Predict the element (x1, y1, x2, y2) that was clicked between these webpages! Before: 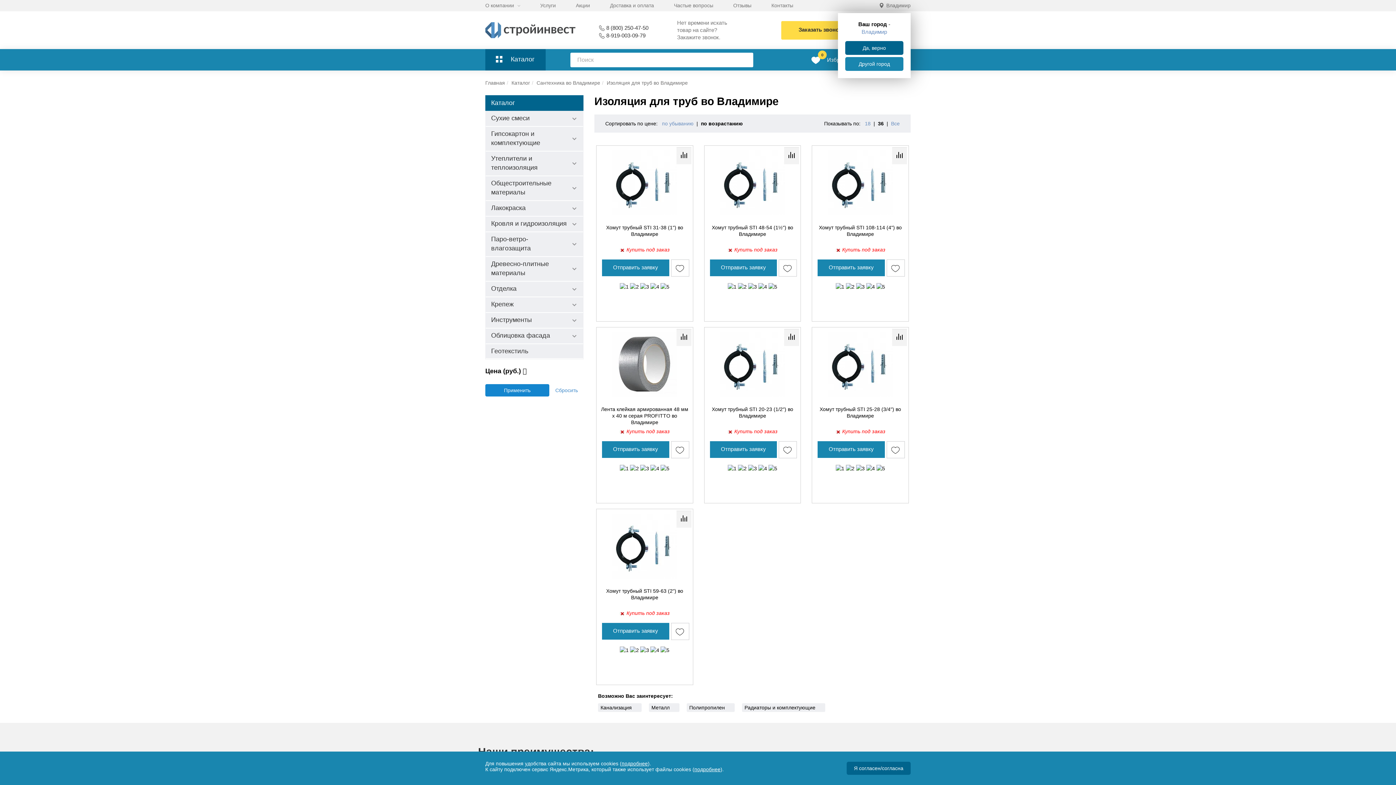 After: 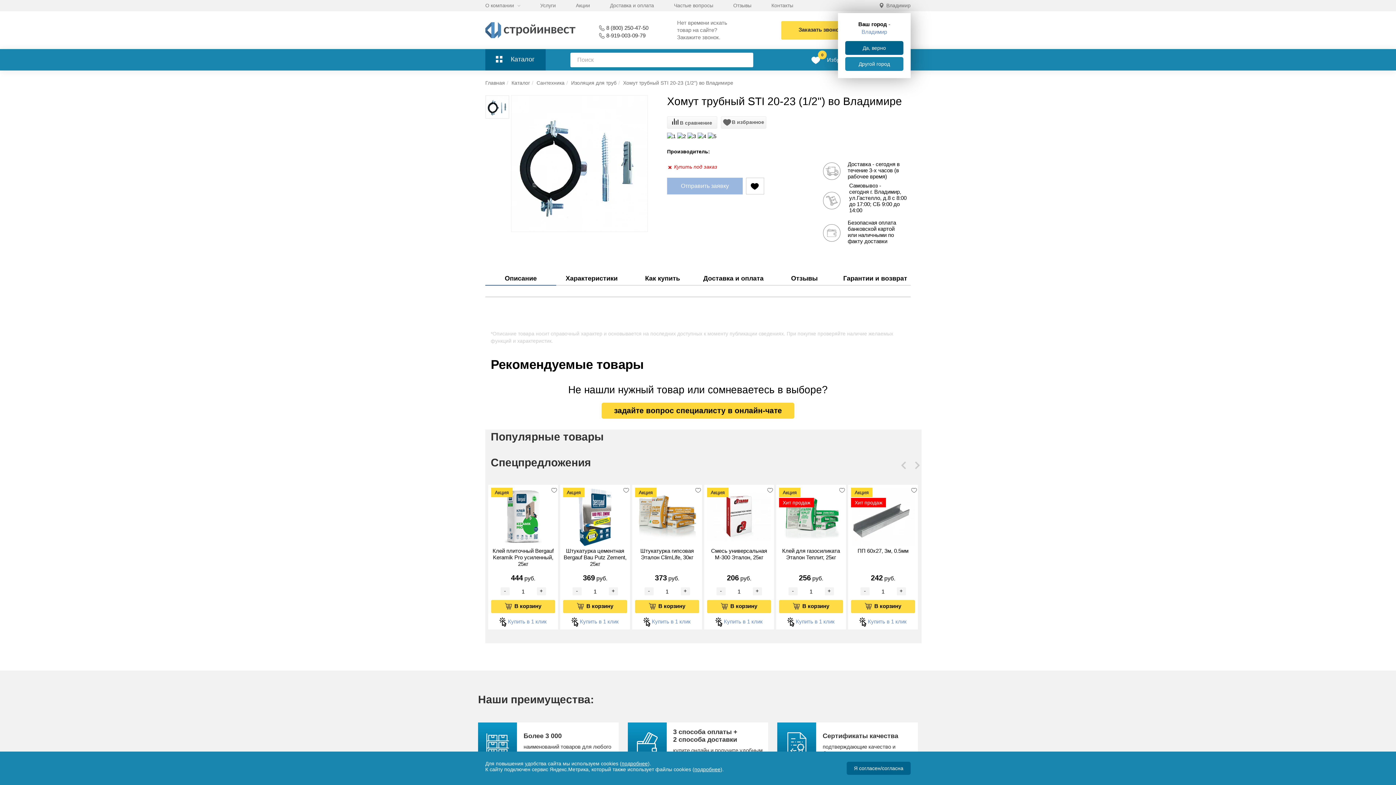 Action: label: Хомут трубный STI 20-23 (1/2") во Владимире bbox: (711, 406, 793, 418)